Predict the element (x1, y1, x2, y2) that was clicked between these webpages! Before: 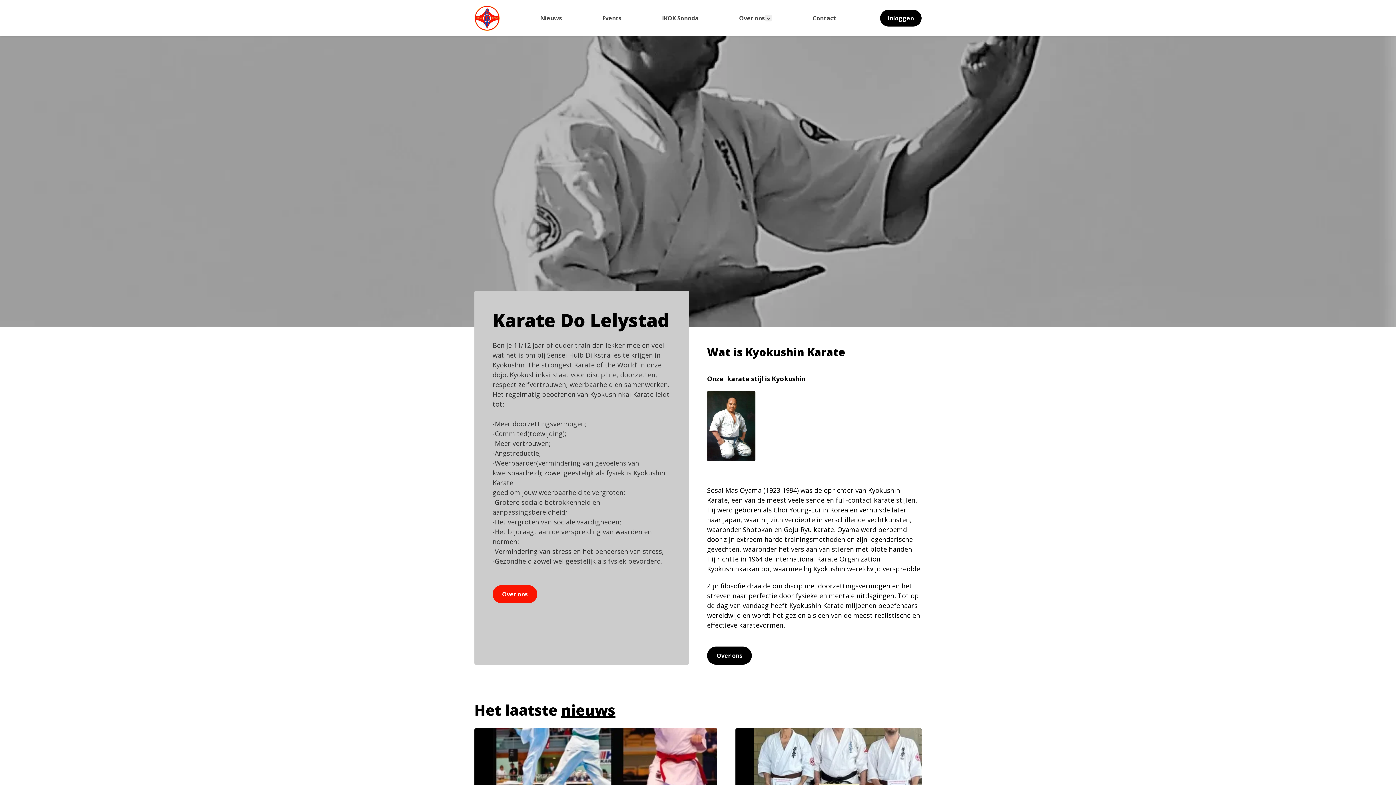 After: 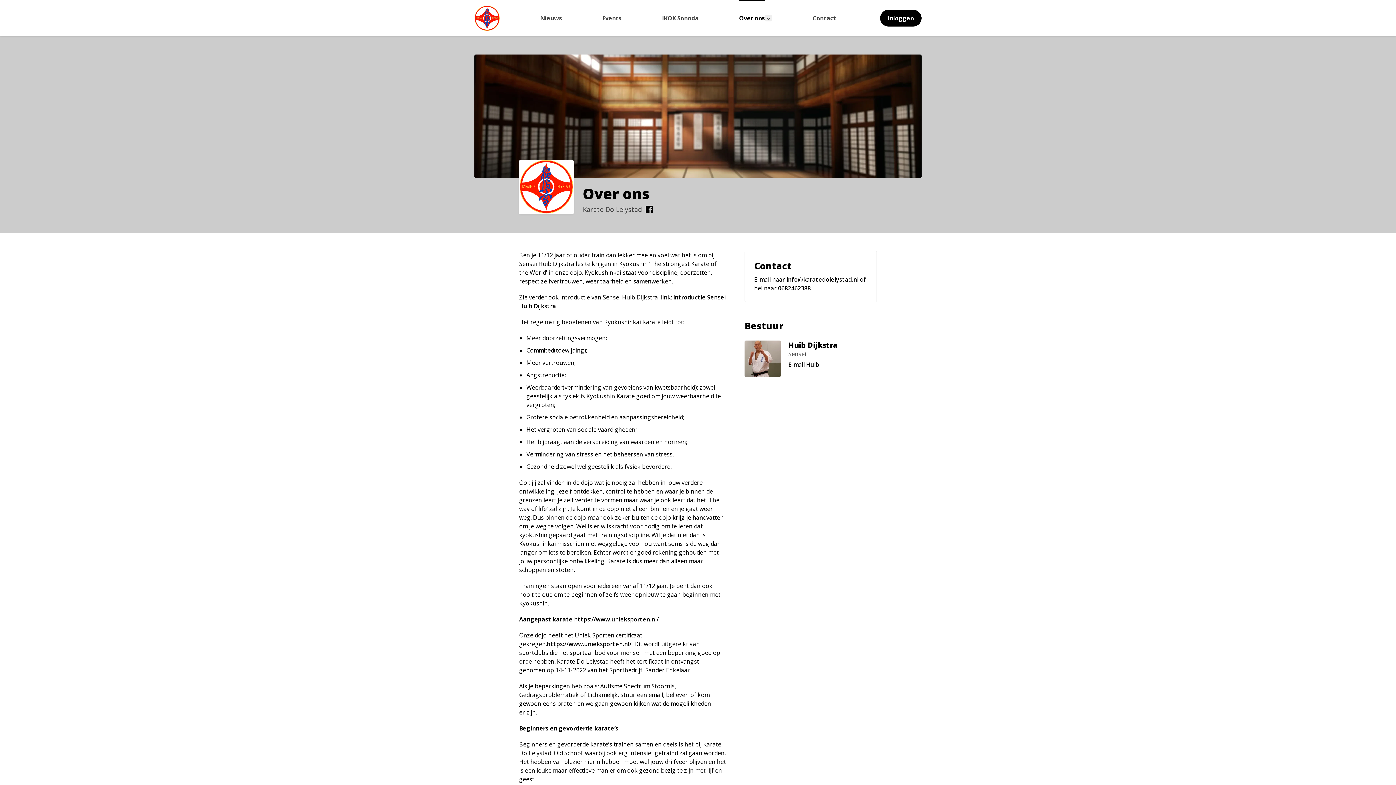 Action: bbox: (739, 0, 765, 36) label: Over ons